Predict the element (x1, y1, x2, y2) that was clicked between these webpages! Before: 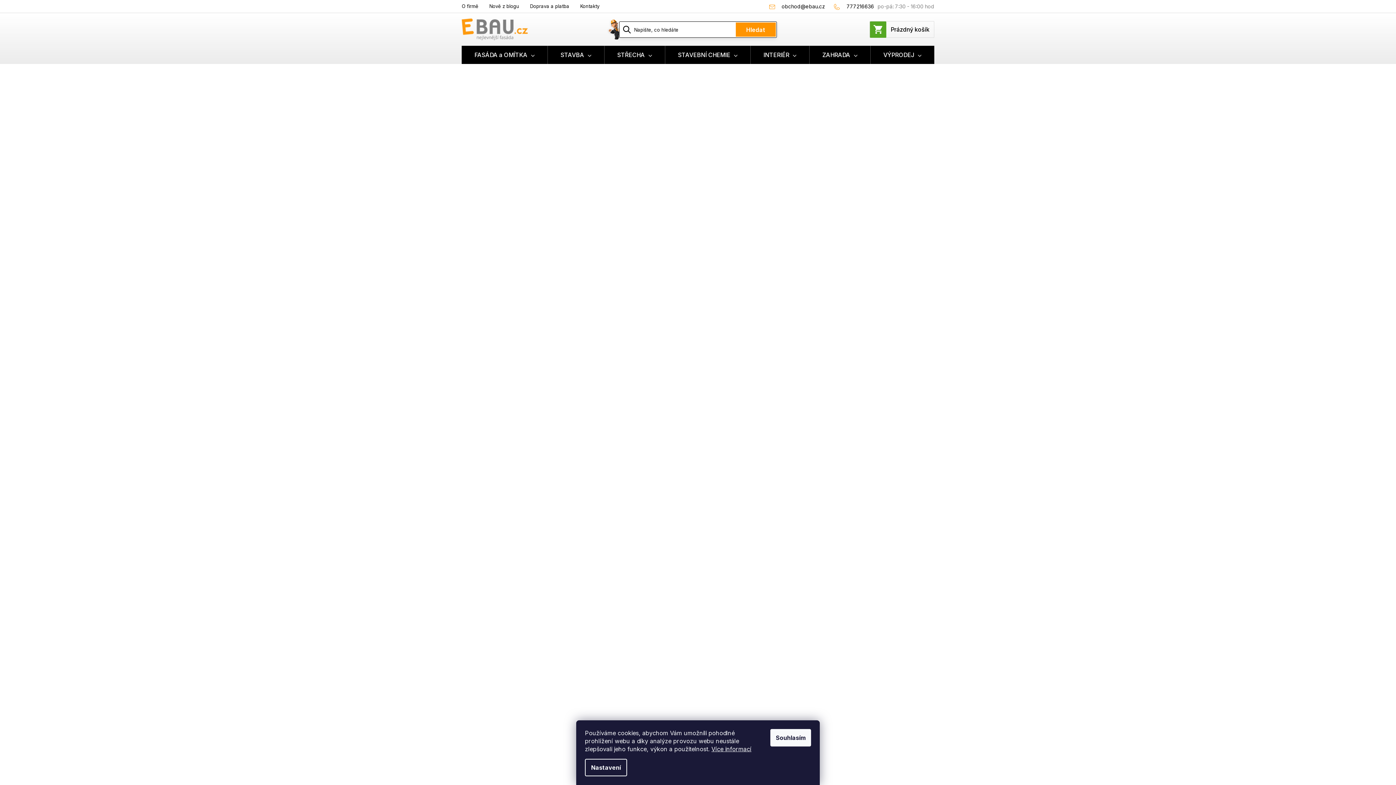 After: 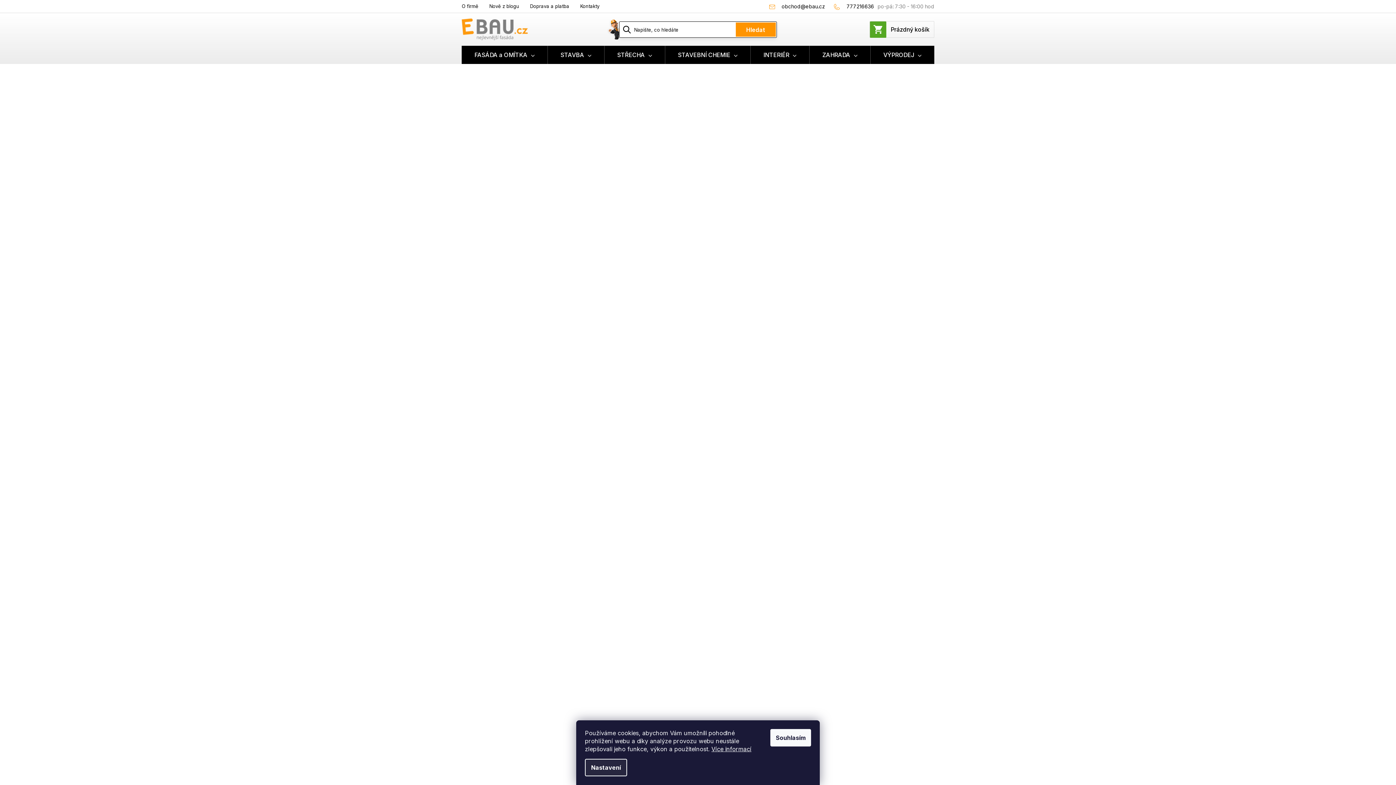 Action: bbox: (585, 759, 627, 776) label: Nastavení